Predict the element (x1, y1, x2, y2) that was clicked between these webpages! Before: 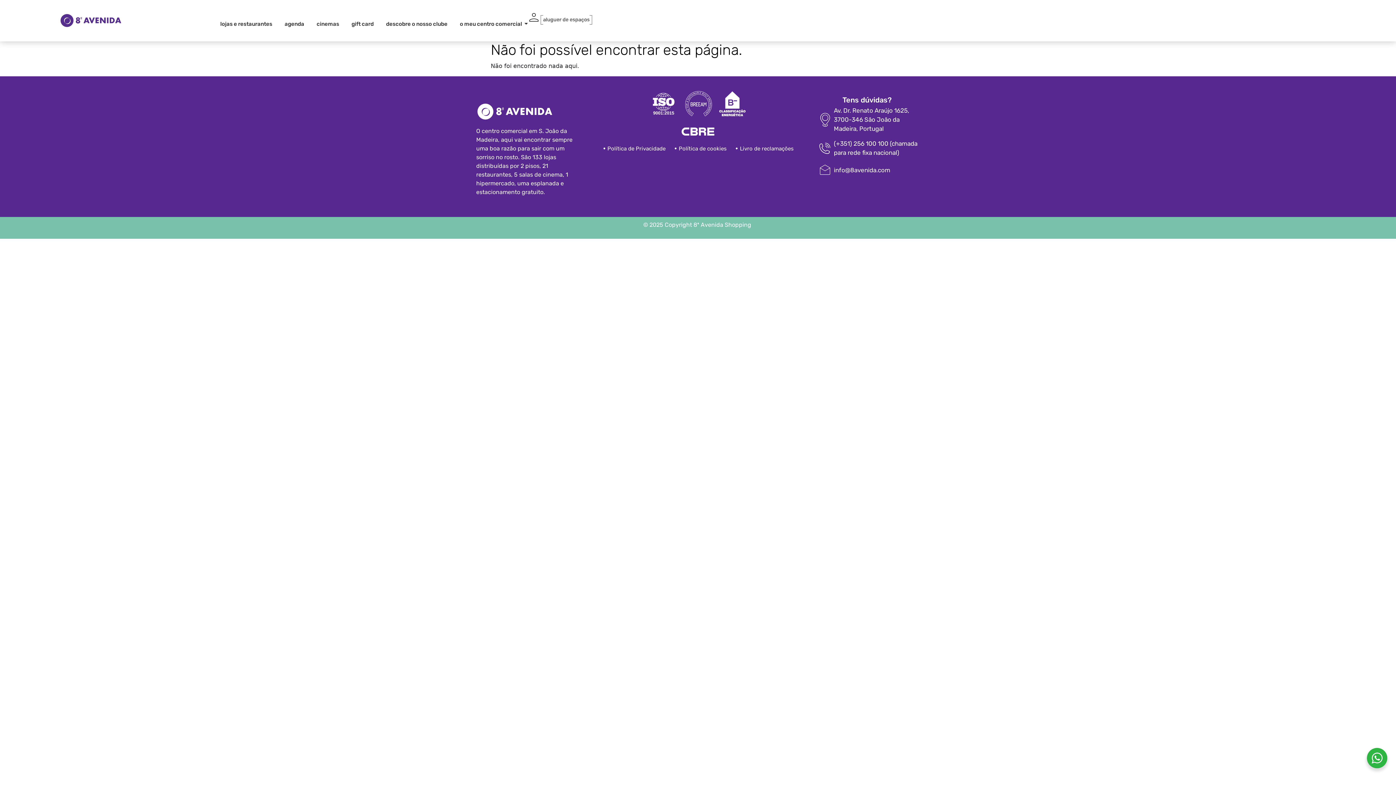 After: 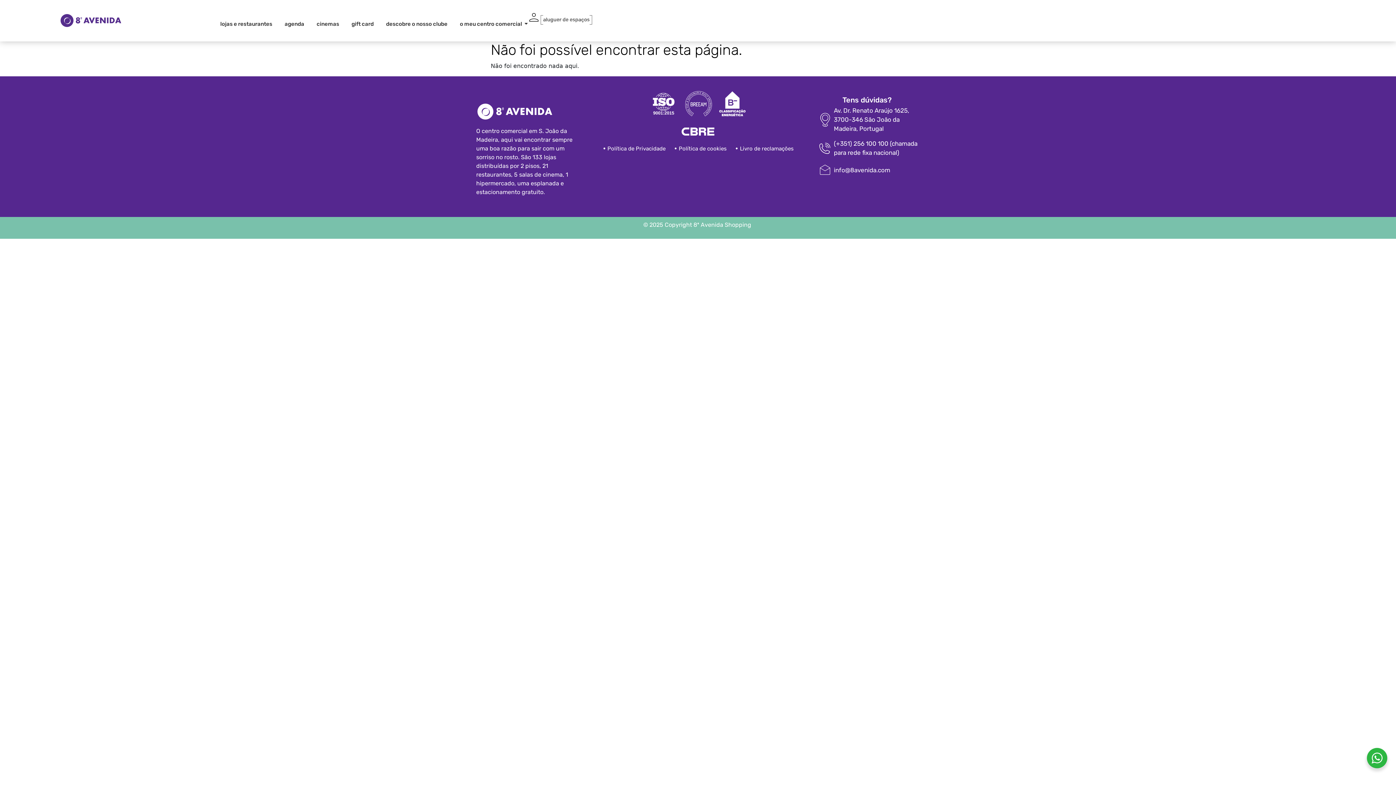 Action: bbox: (674, 144, 726, 152) label: Política de cookies